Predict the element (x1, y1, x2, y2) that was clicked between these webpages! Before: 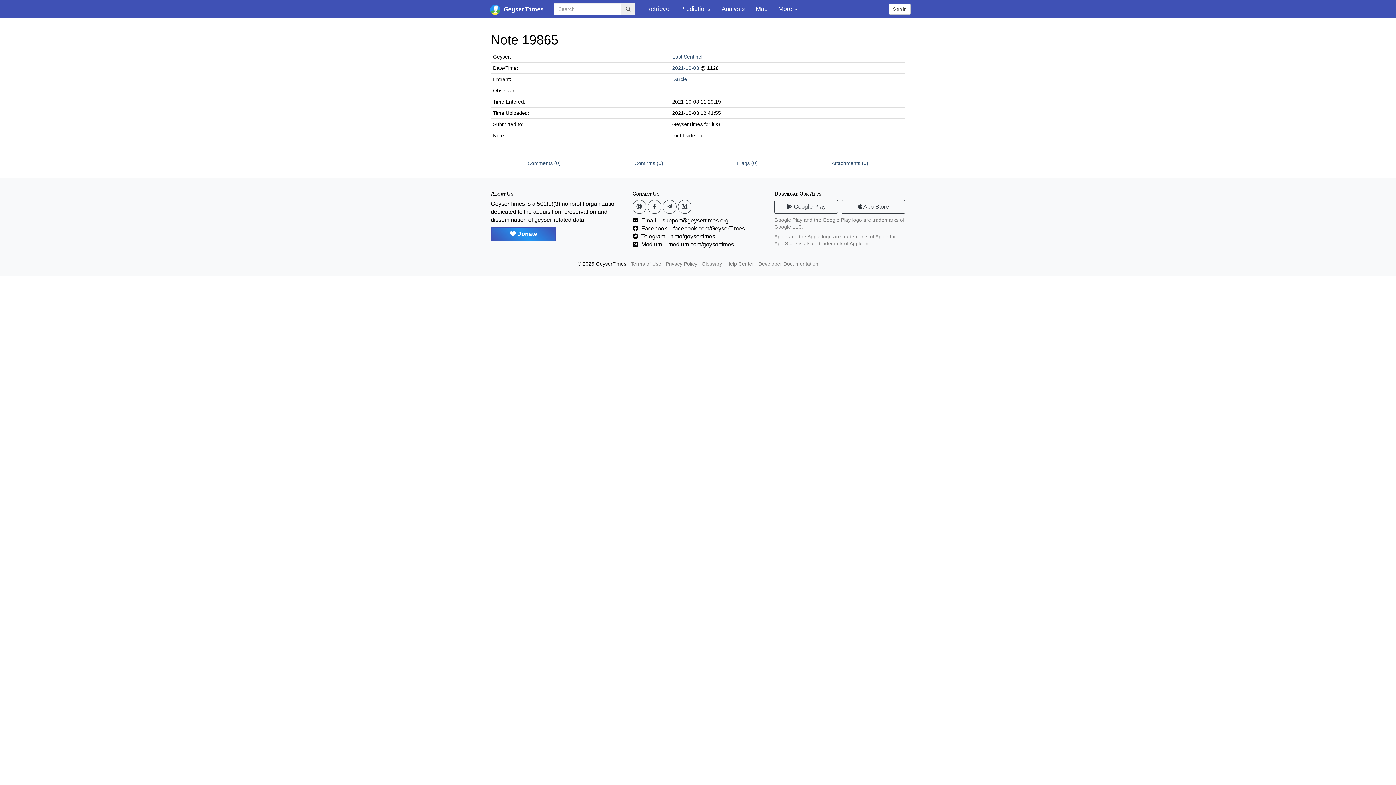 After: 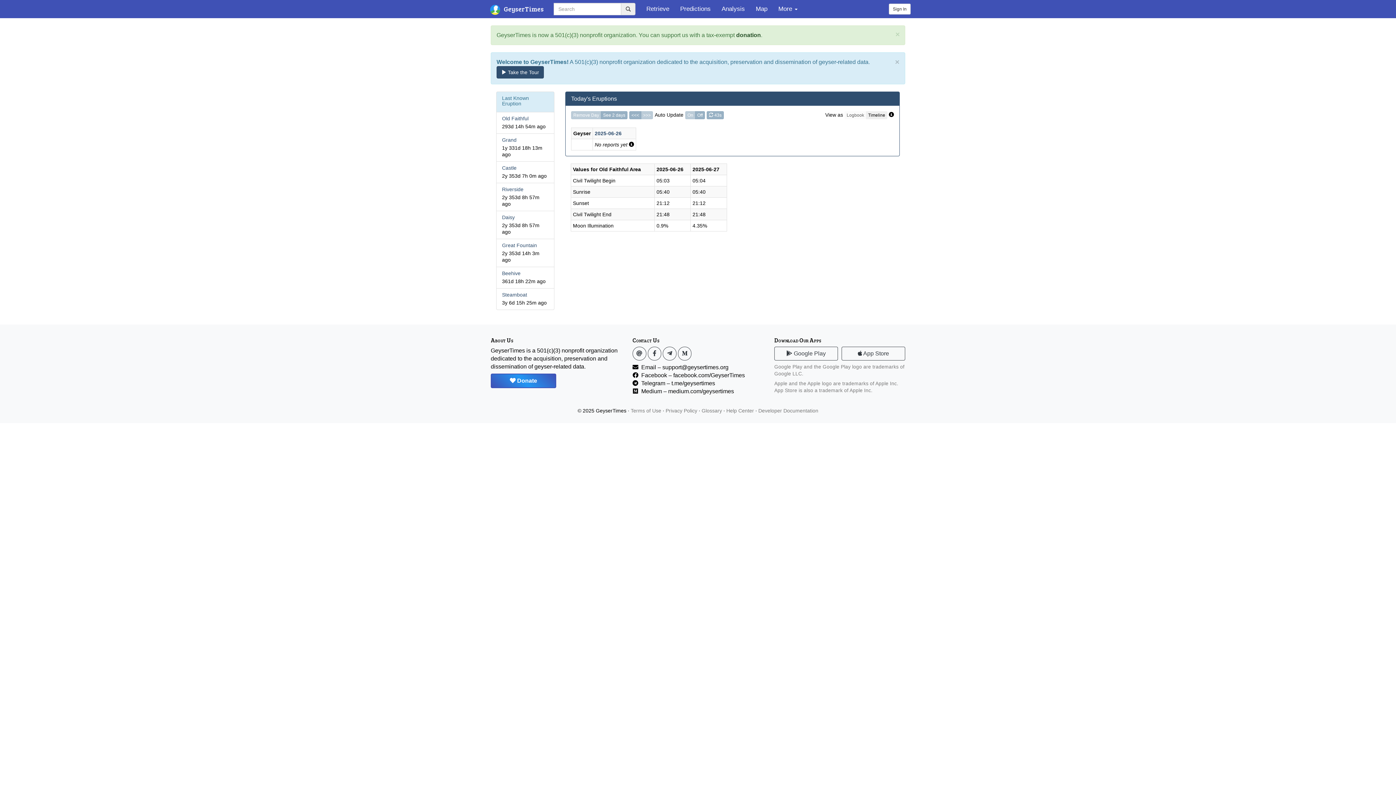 Action: bbox: (485, 0, 548, 18) label:  GeyserTimes